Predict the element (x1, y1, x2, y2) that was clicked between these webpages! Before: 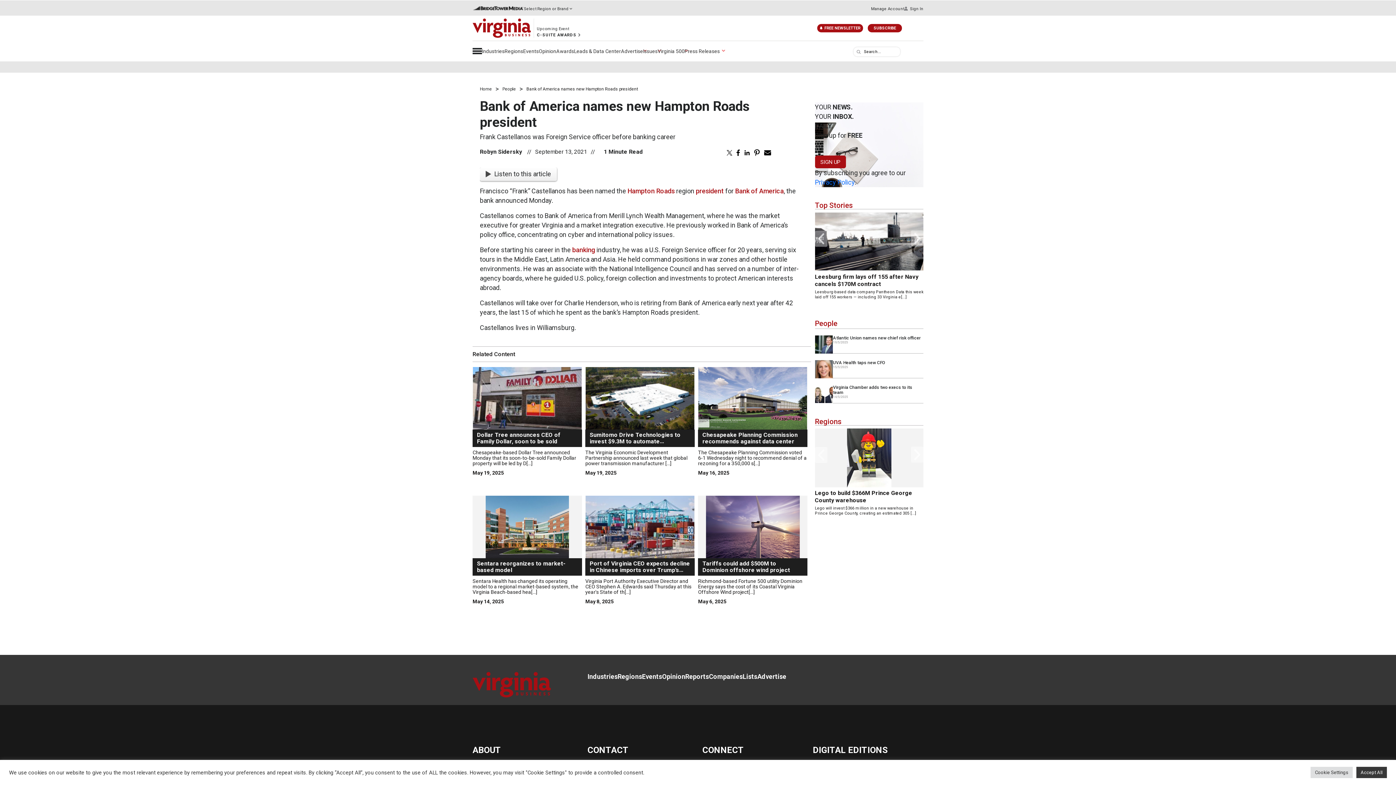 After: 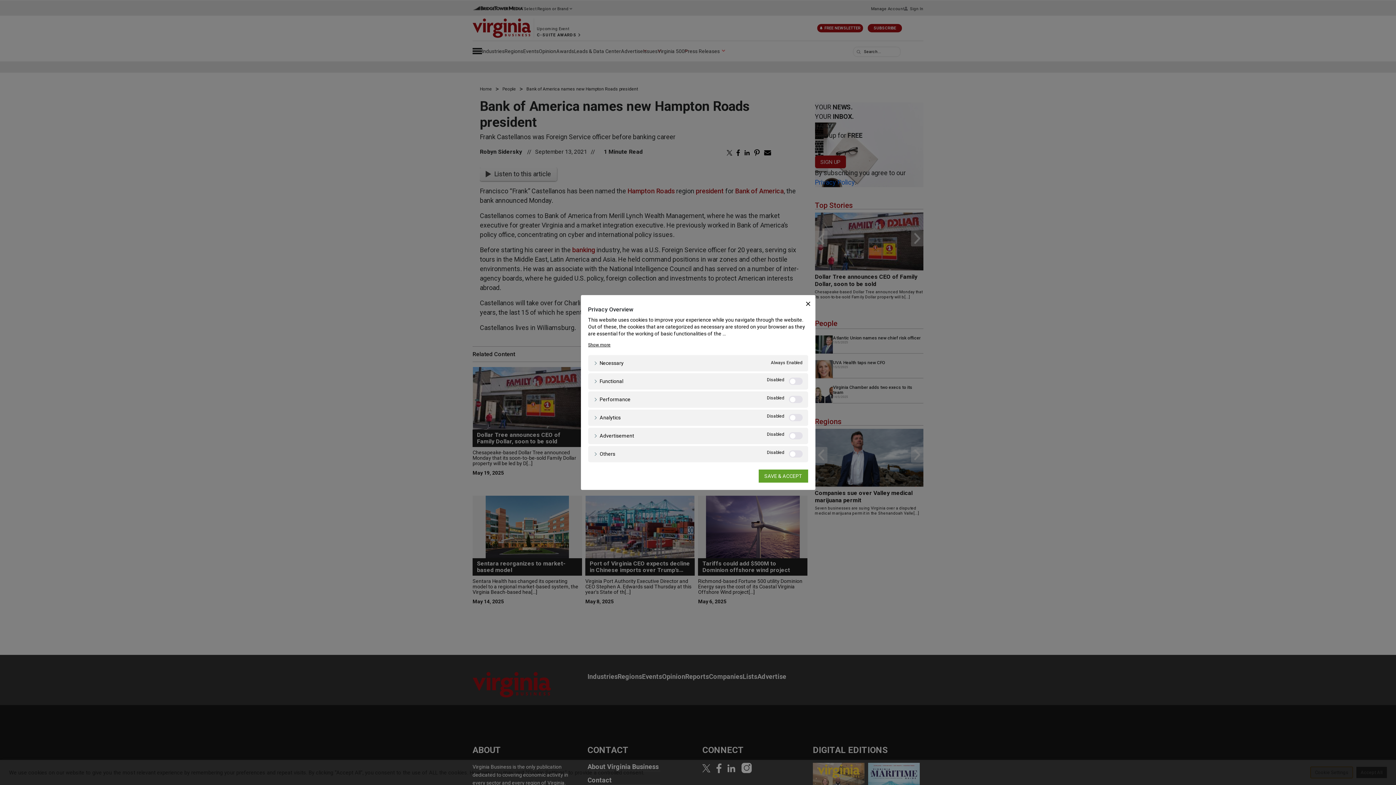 Action: label: Cookie Settings bbox: (1310, 767, 1353, 778)